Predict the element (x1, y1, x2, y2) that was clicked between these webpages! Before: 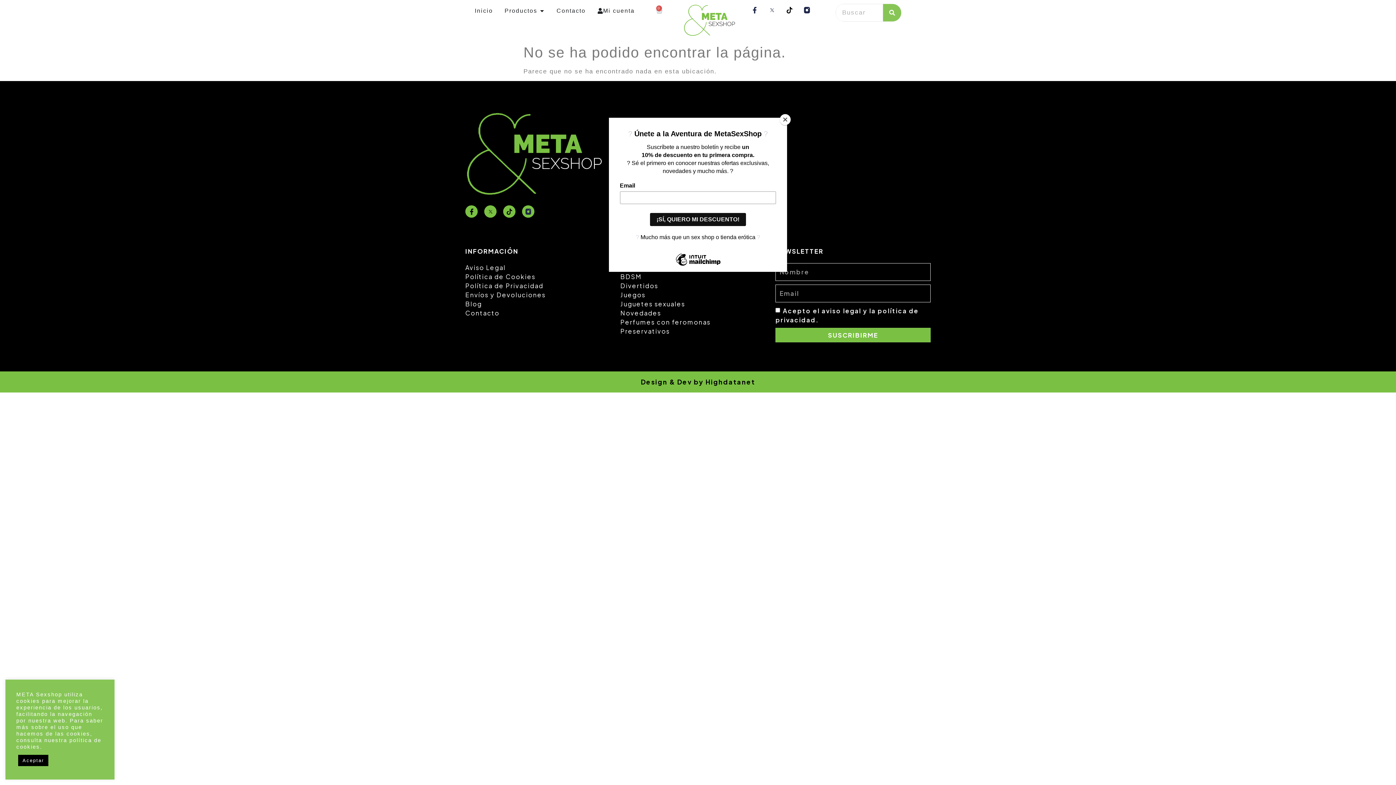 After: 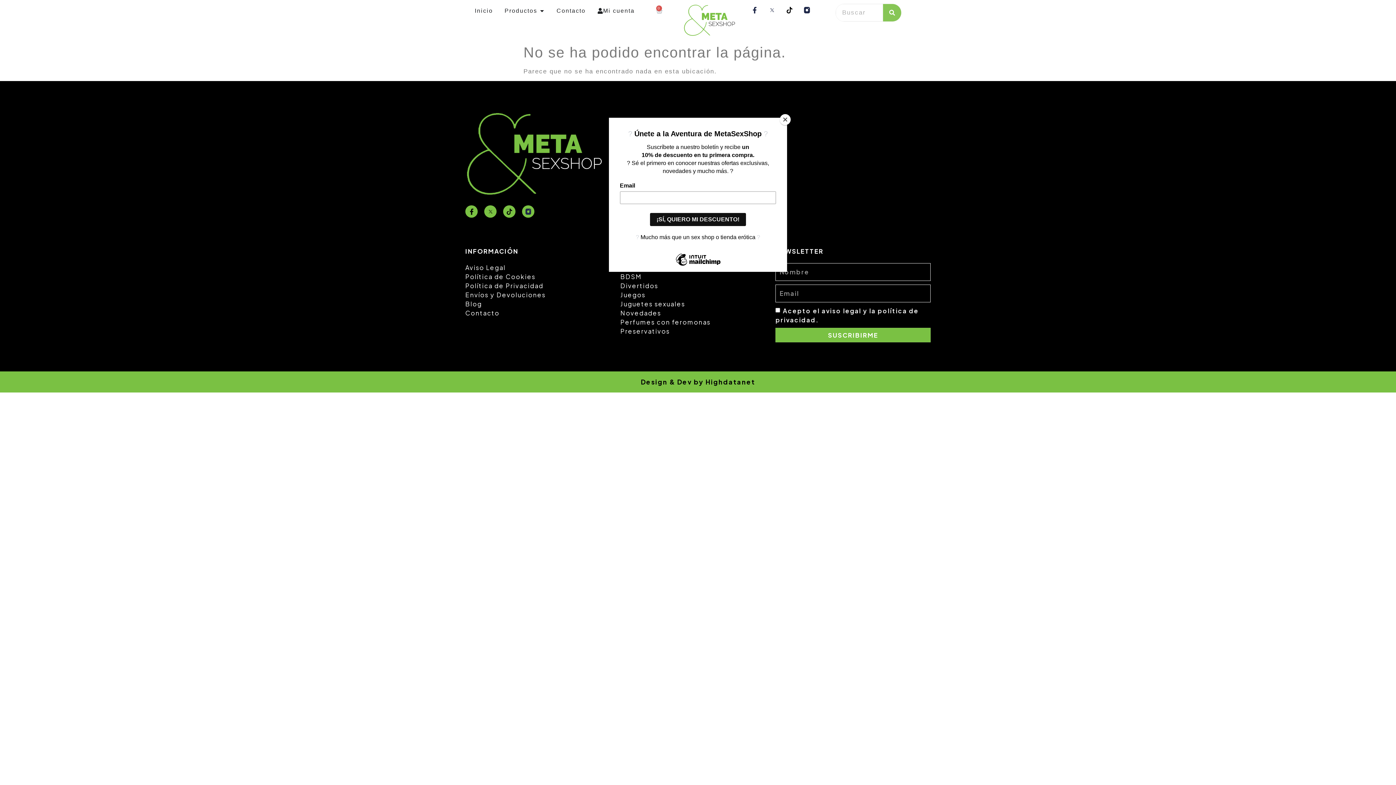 Action: label: Aceptar bbox: (18, 755, 48, 766)